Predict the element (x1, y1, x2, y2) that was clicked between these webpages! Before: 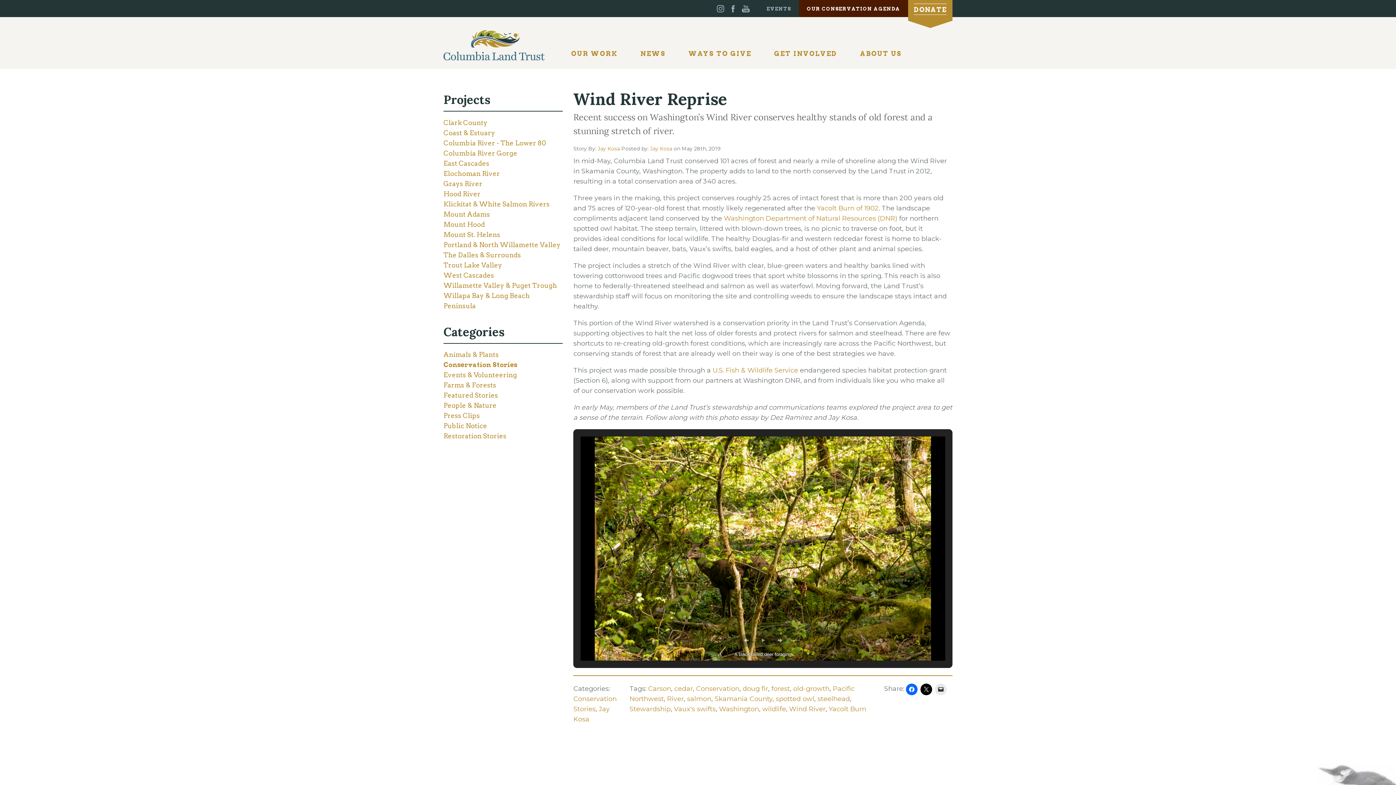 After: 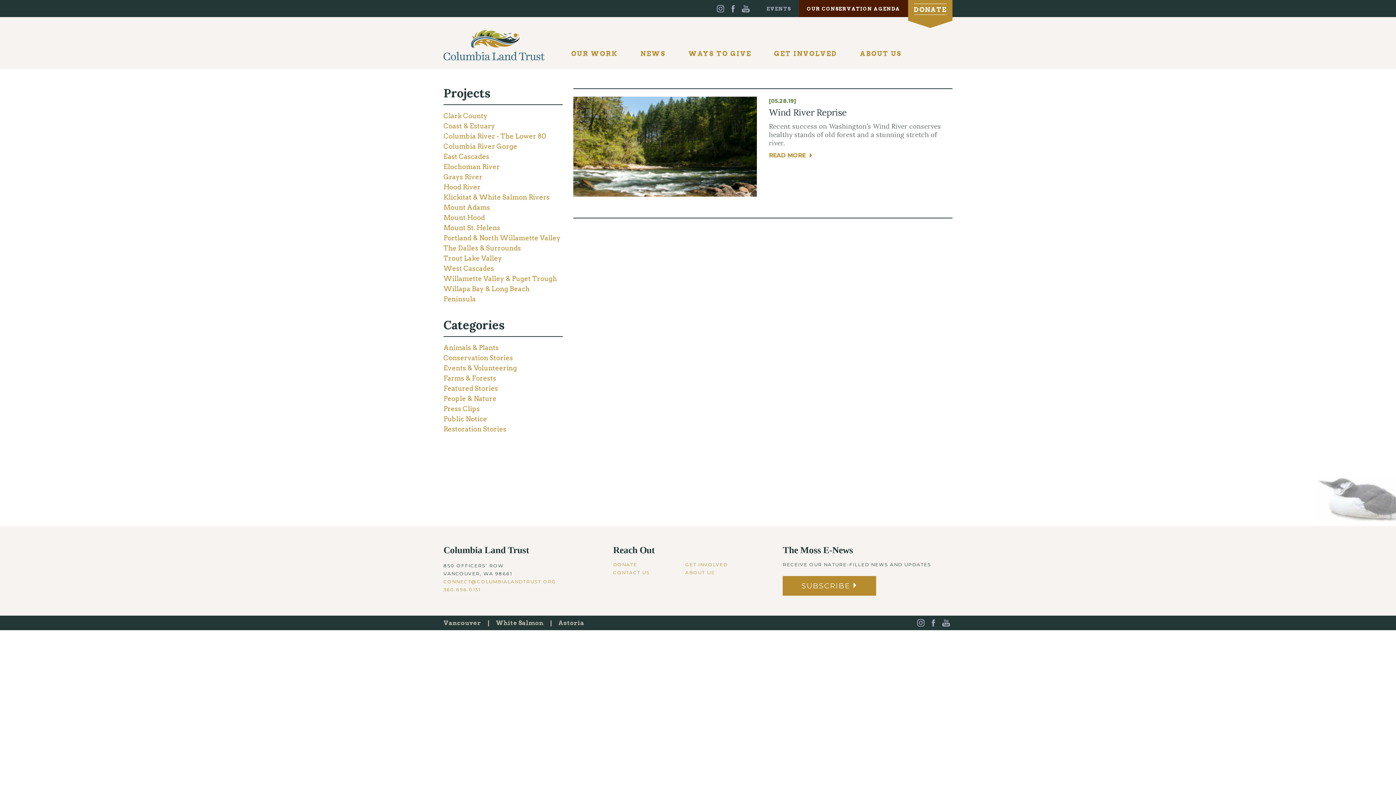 Action: bbox: (742, 685, 768, 693) label: doug fir